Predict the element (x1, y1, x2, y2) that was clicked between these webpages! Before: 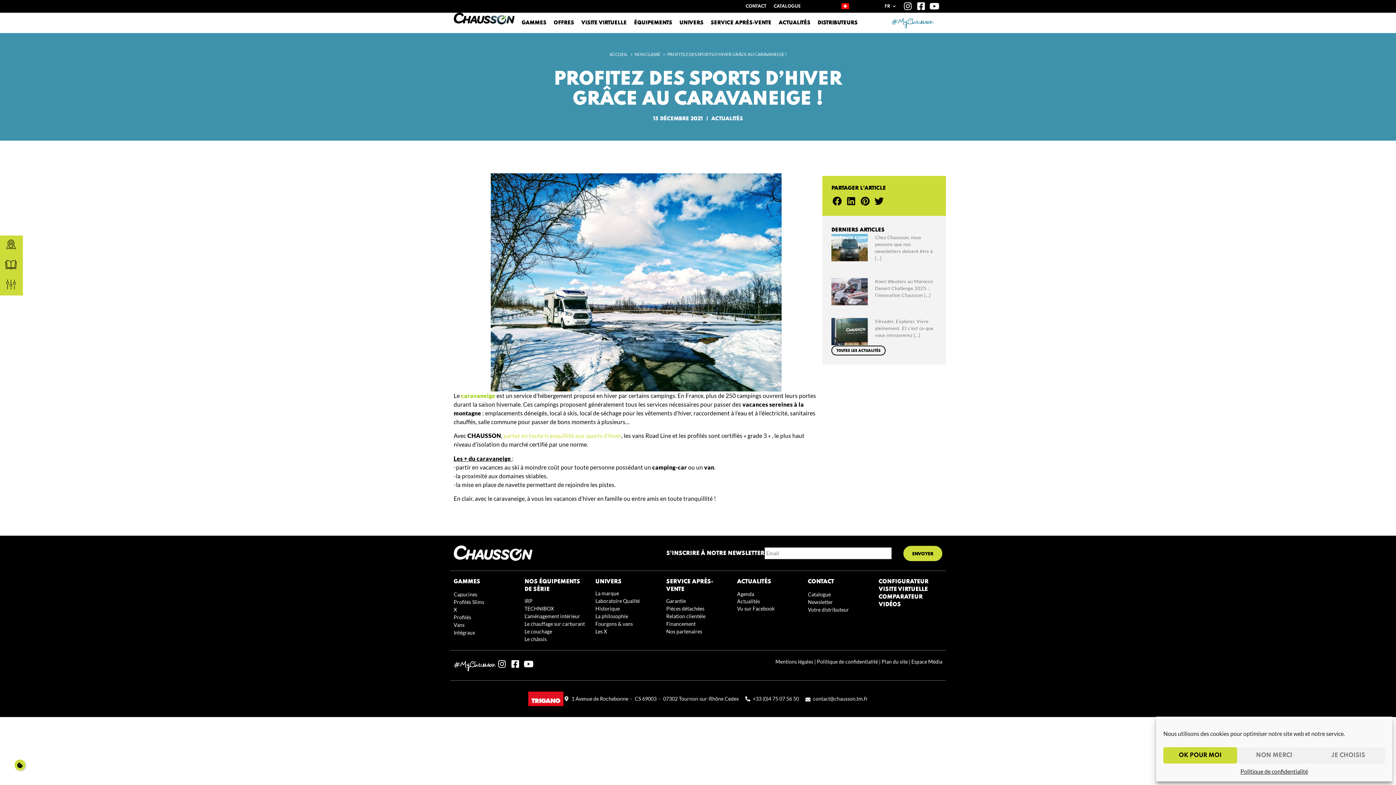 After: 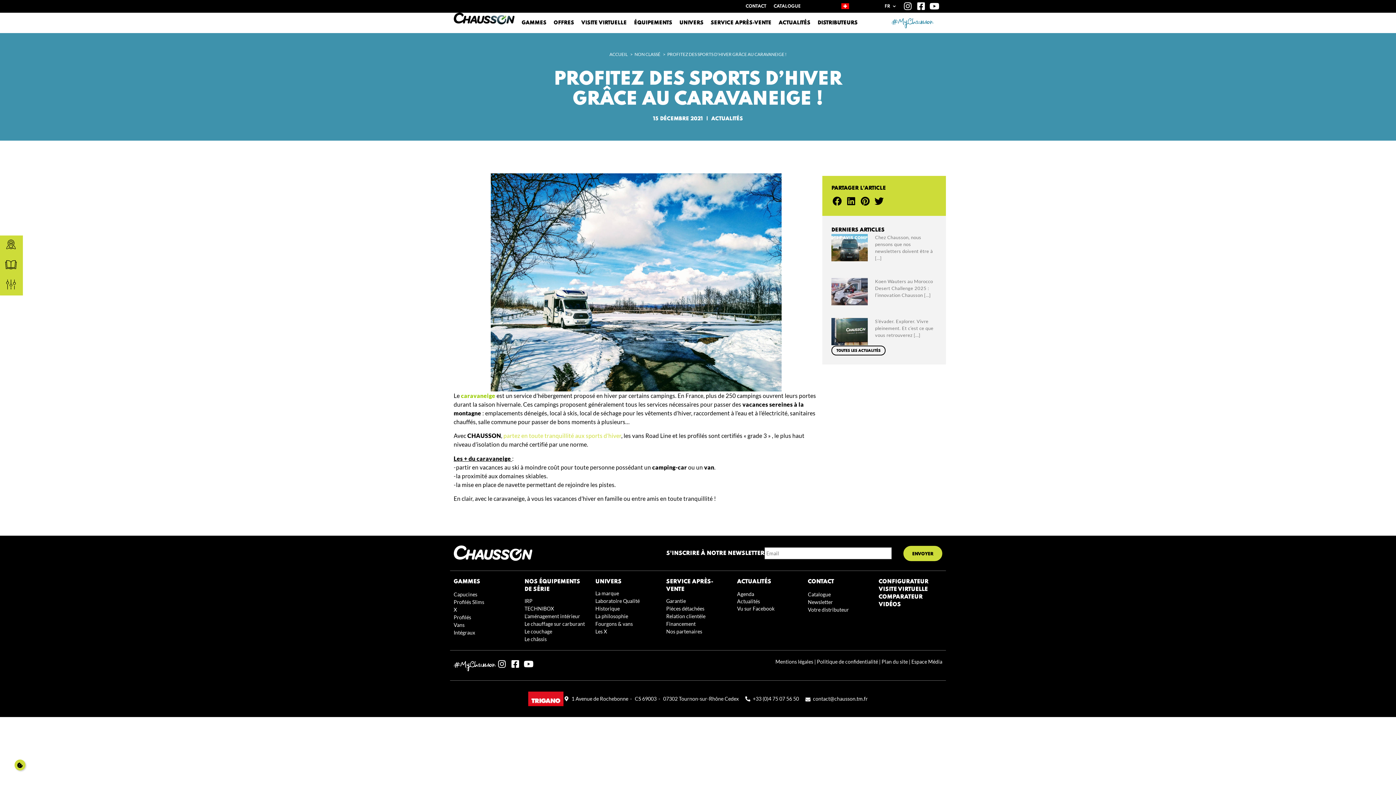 Action: bbox: (1237, 747, 1311, 764) label: NON MERCI